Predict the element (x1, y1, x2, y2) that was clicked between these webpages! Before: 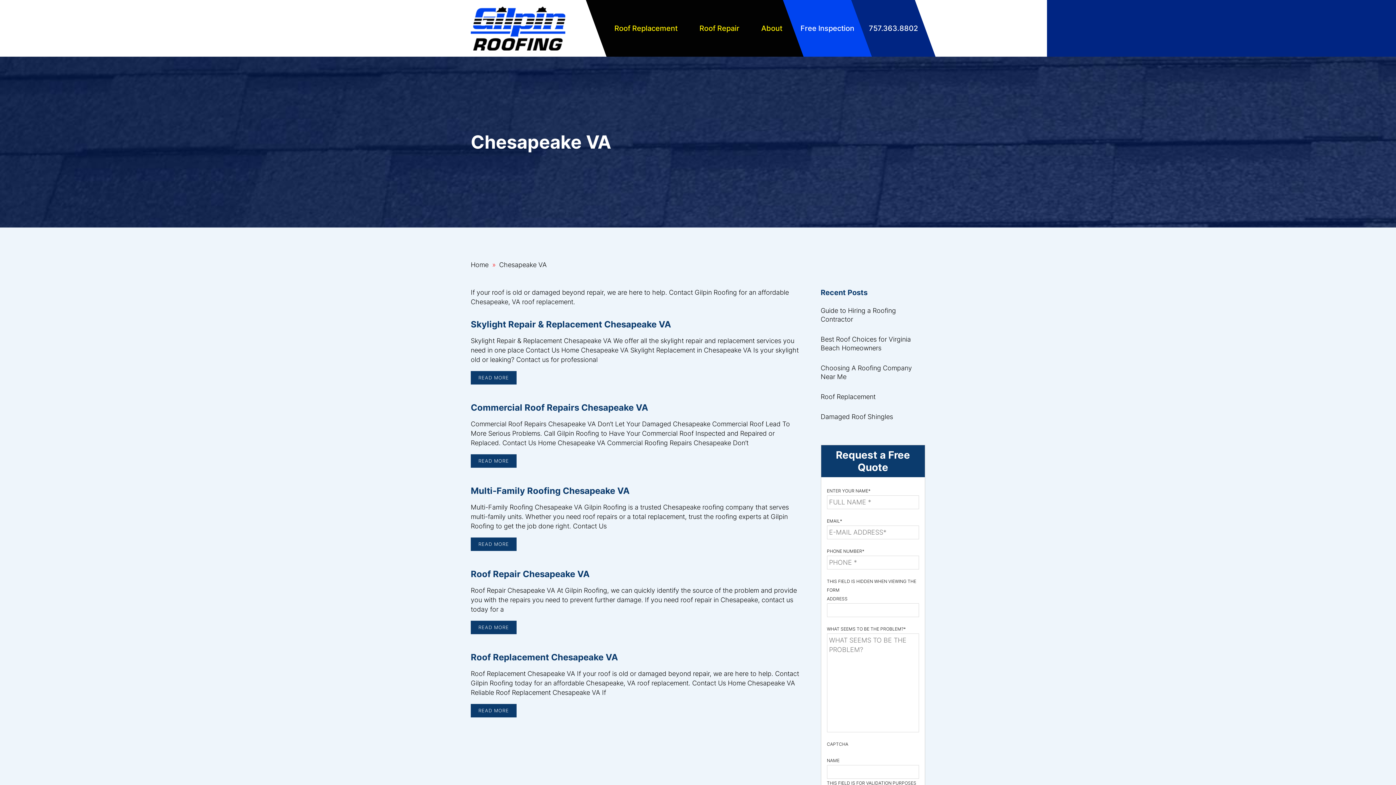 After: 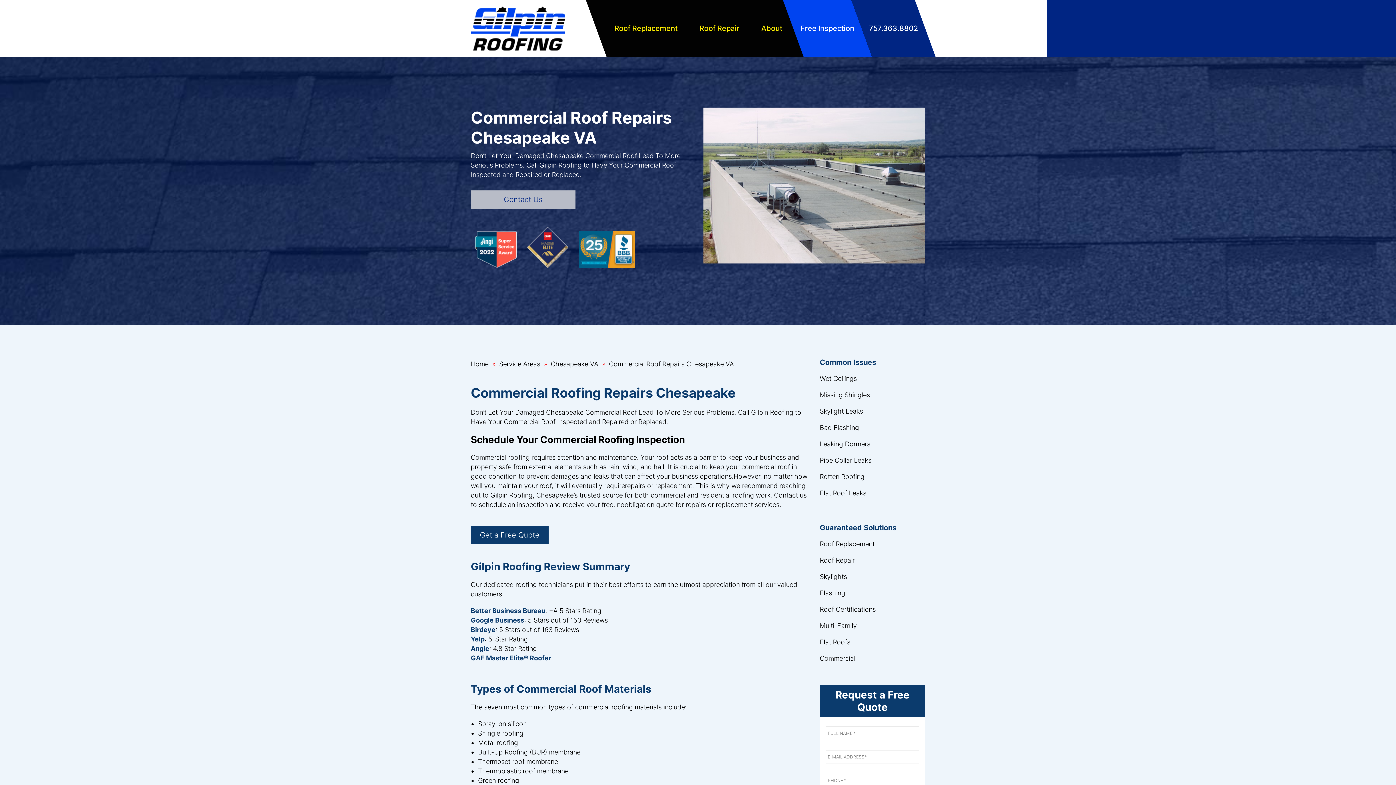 Action: label: READ MORE bbox: (470, 454, 516, 468)